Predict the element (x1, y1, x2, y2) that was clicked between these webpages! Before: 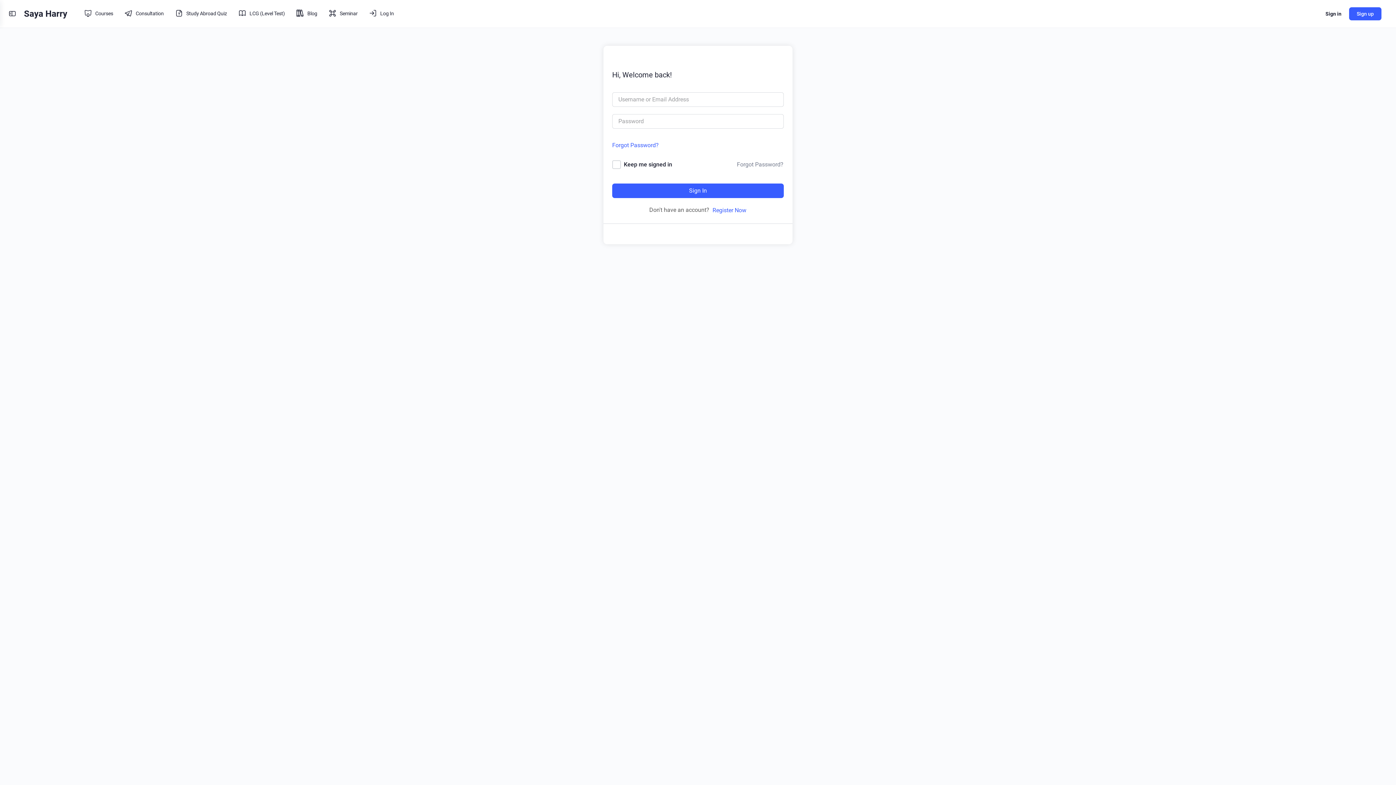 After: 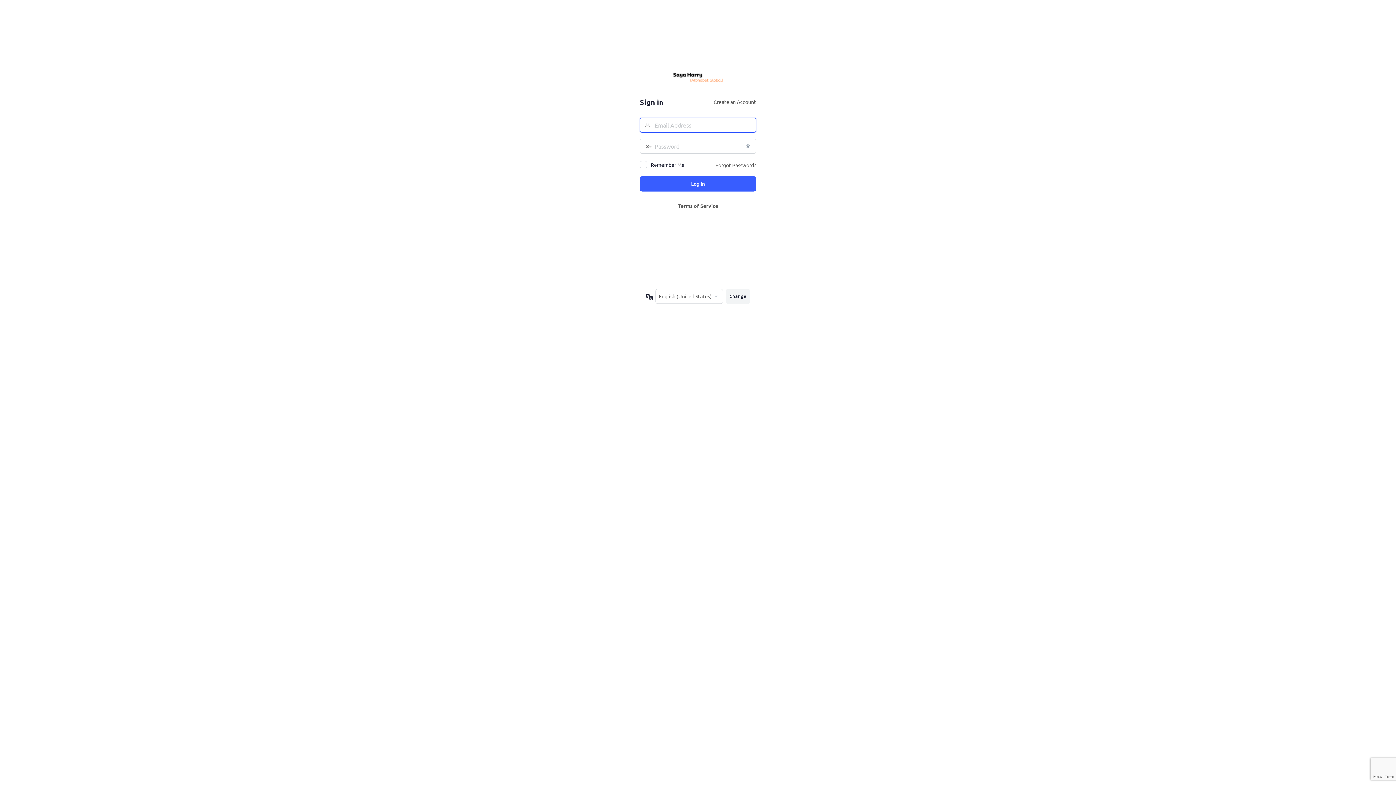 Action: label: Log In bbox: (365, 0, 397, 27)